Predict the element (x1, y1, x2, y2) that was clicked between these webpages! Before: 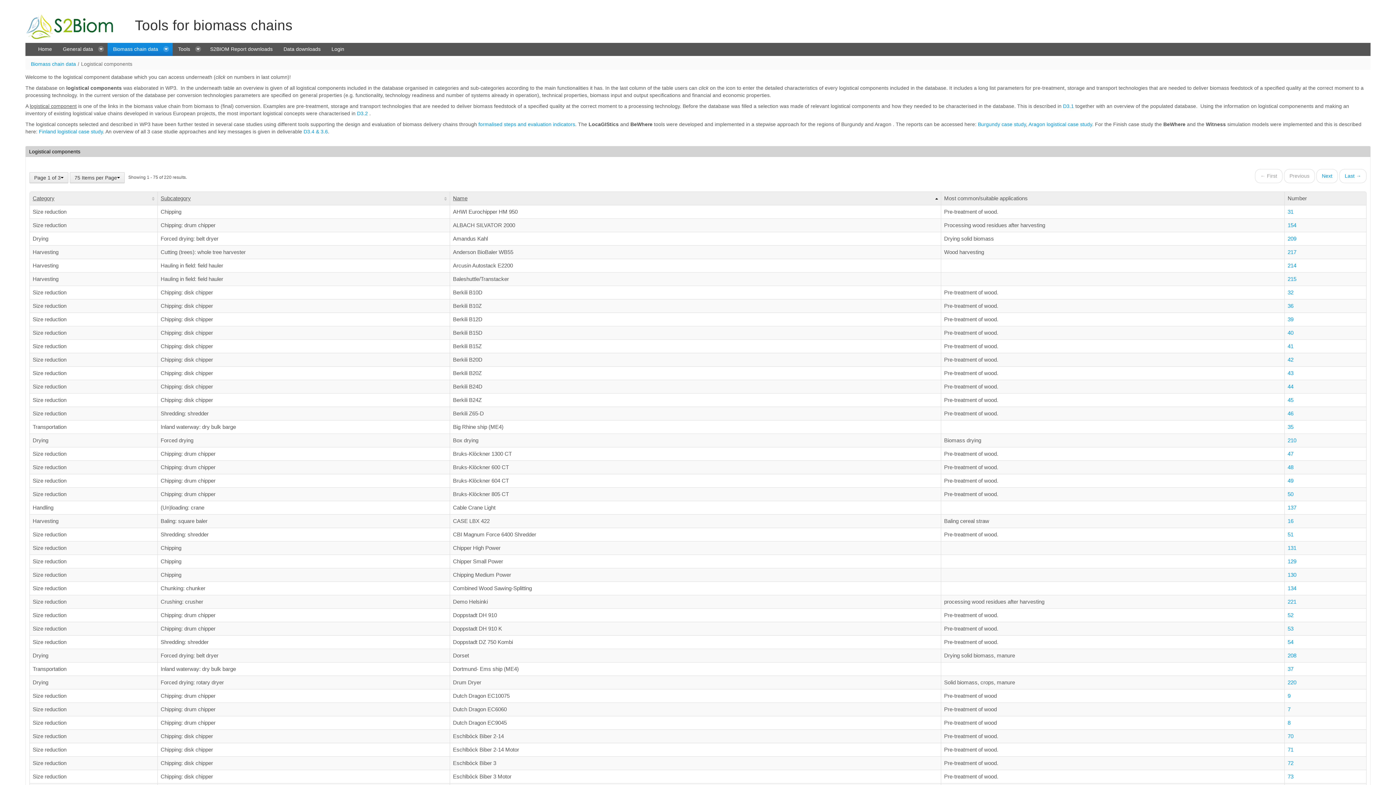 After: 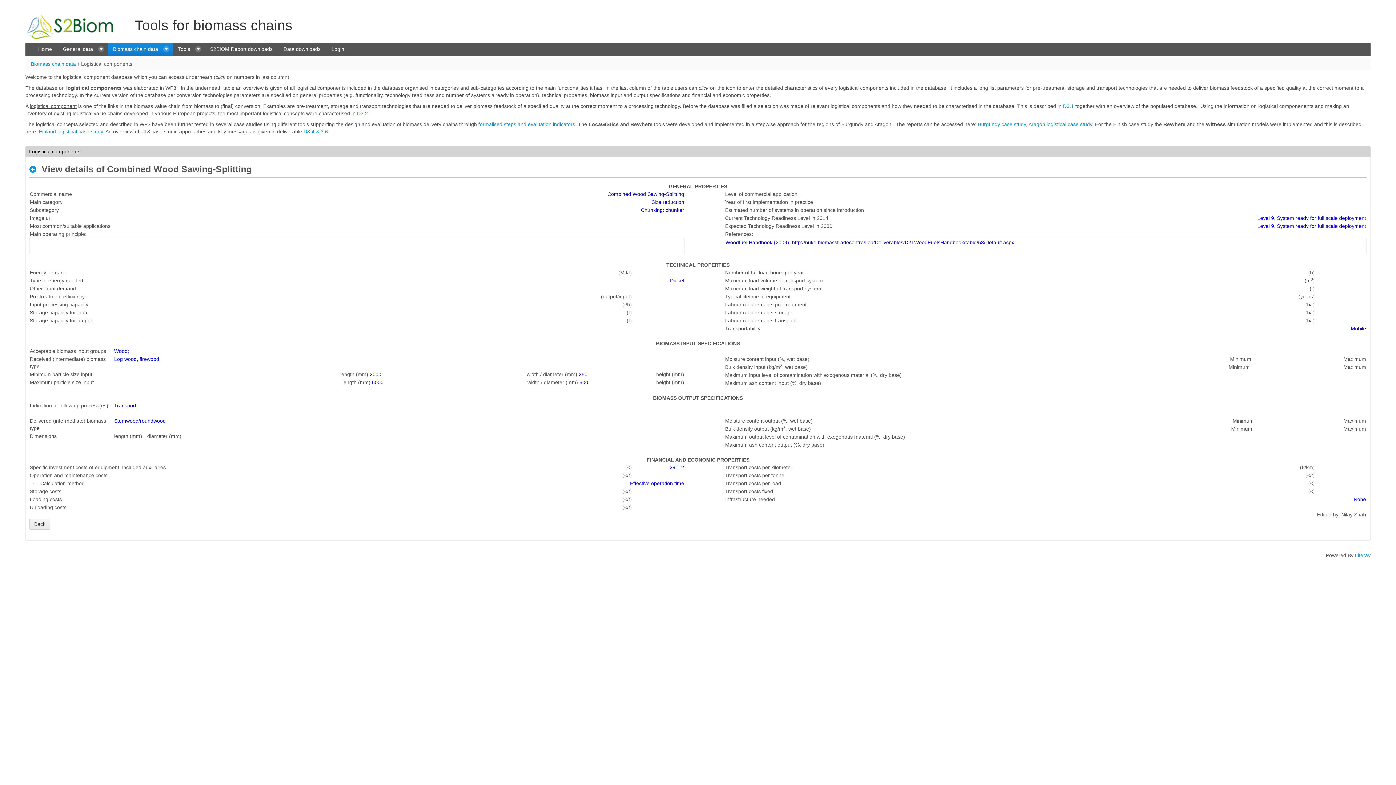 Action: bbox: (1288, 585, 1296, 591) label: 134